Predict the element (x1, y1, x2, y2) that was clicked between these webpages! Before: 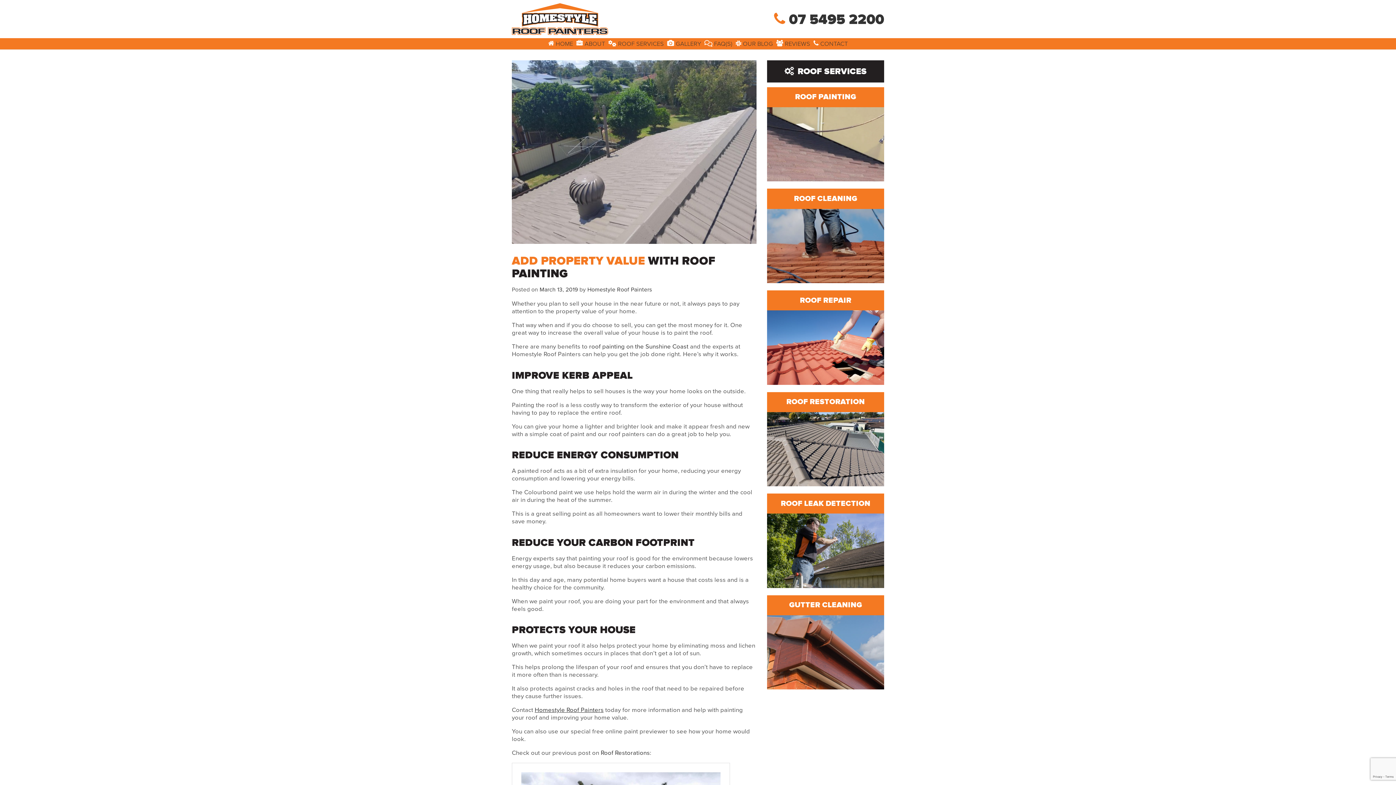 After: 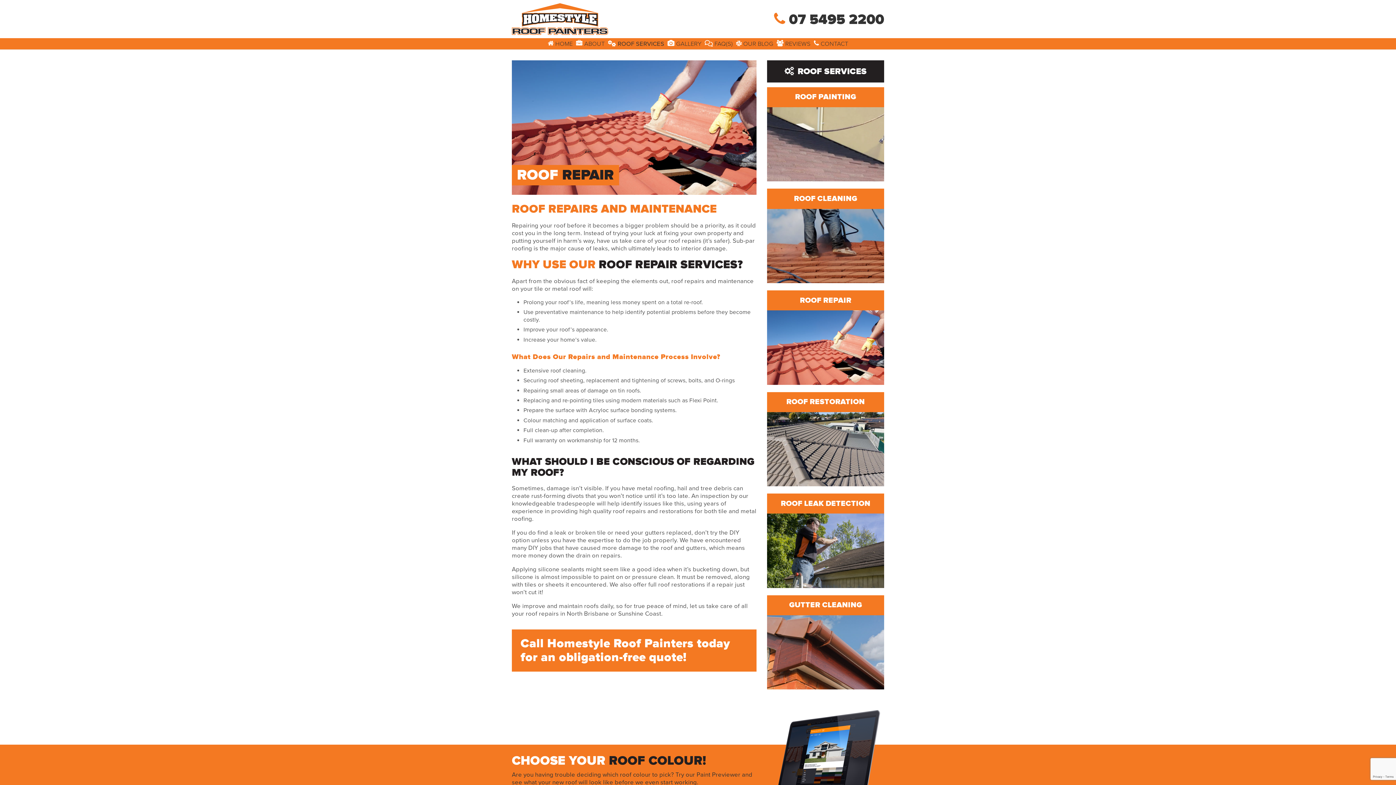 Action: bbox: (800, 295, 851, 305) label: ROOF REPAIR